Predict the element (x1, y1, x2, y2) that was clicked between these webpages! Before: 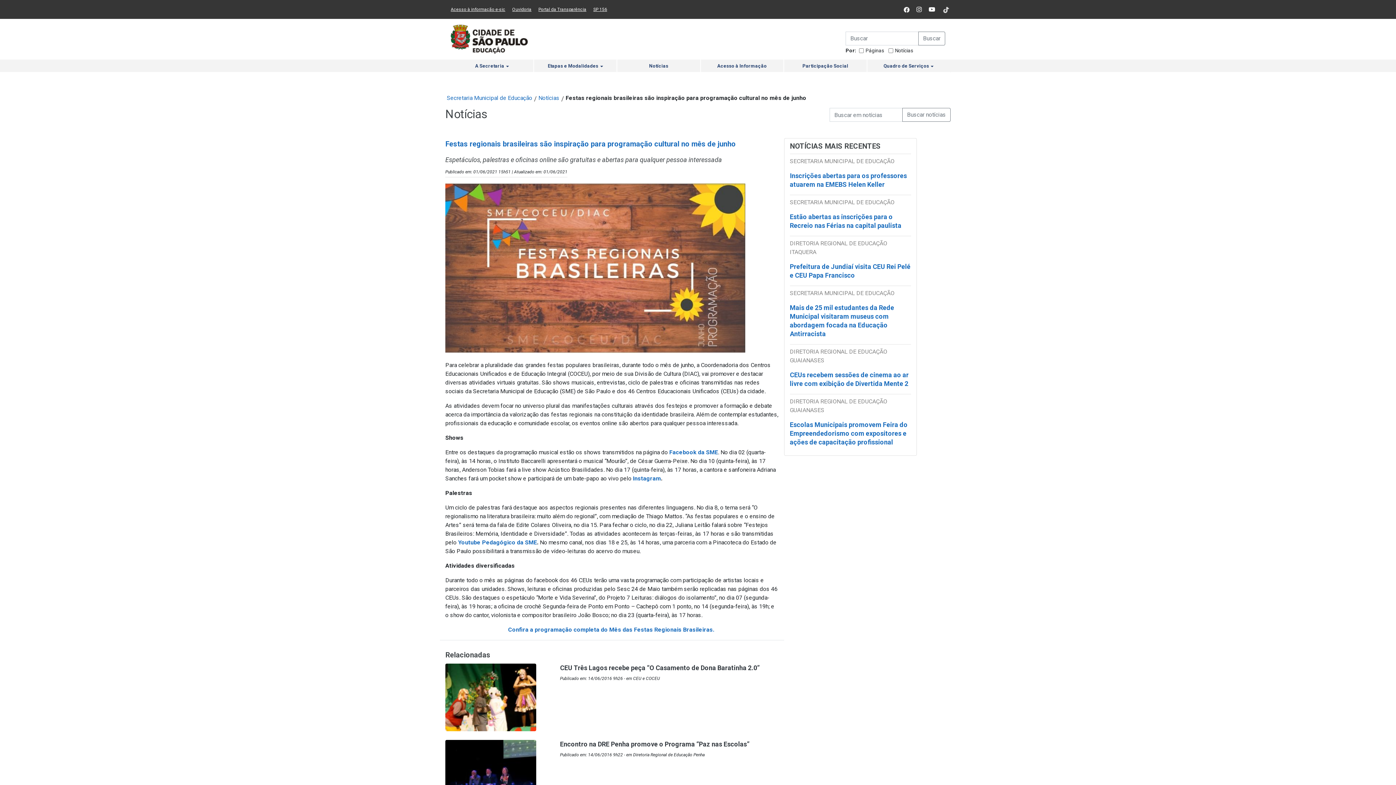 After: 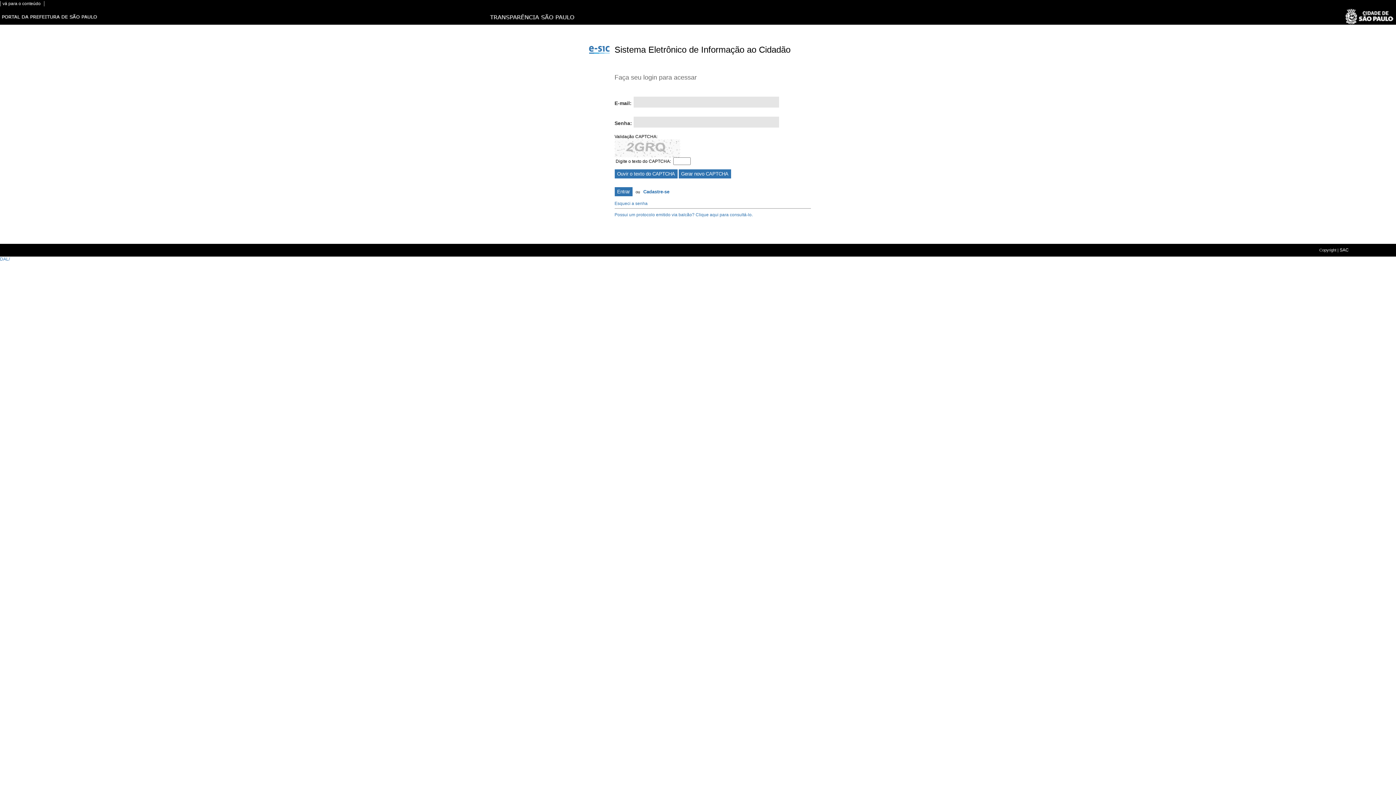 Action: label: Acesso à informação e-sic
(Link para um novo sítio) bbox: (450, 6, 505, 12)